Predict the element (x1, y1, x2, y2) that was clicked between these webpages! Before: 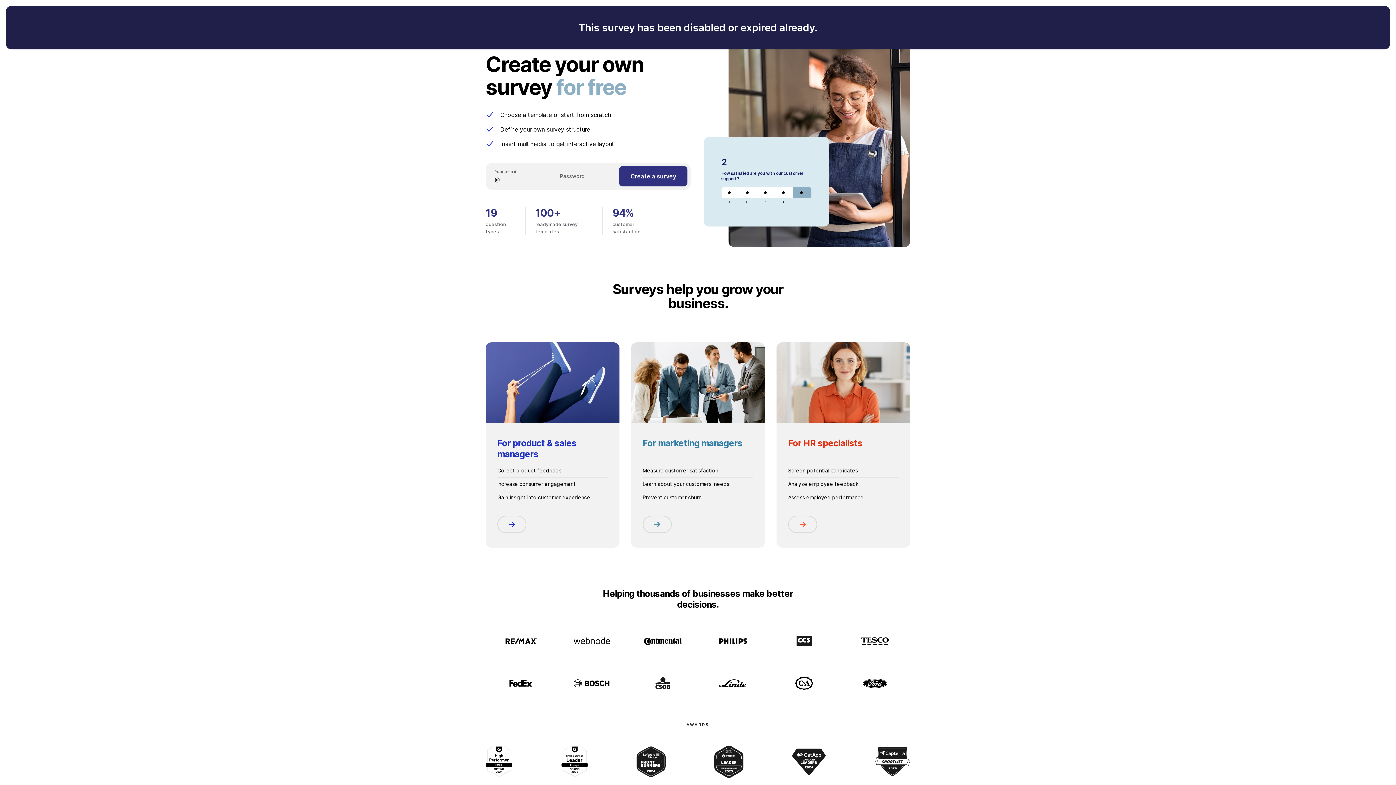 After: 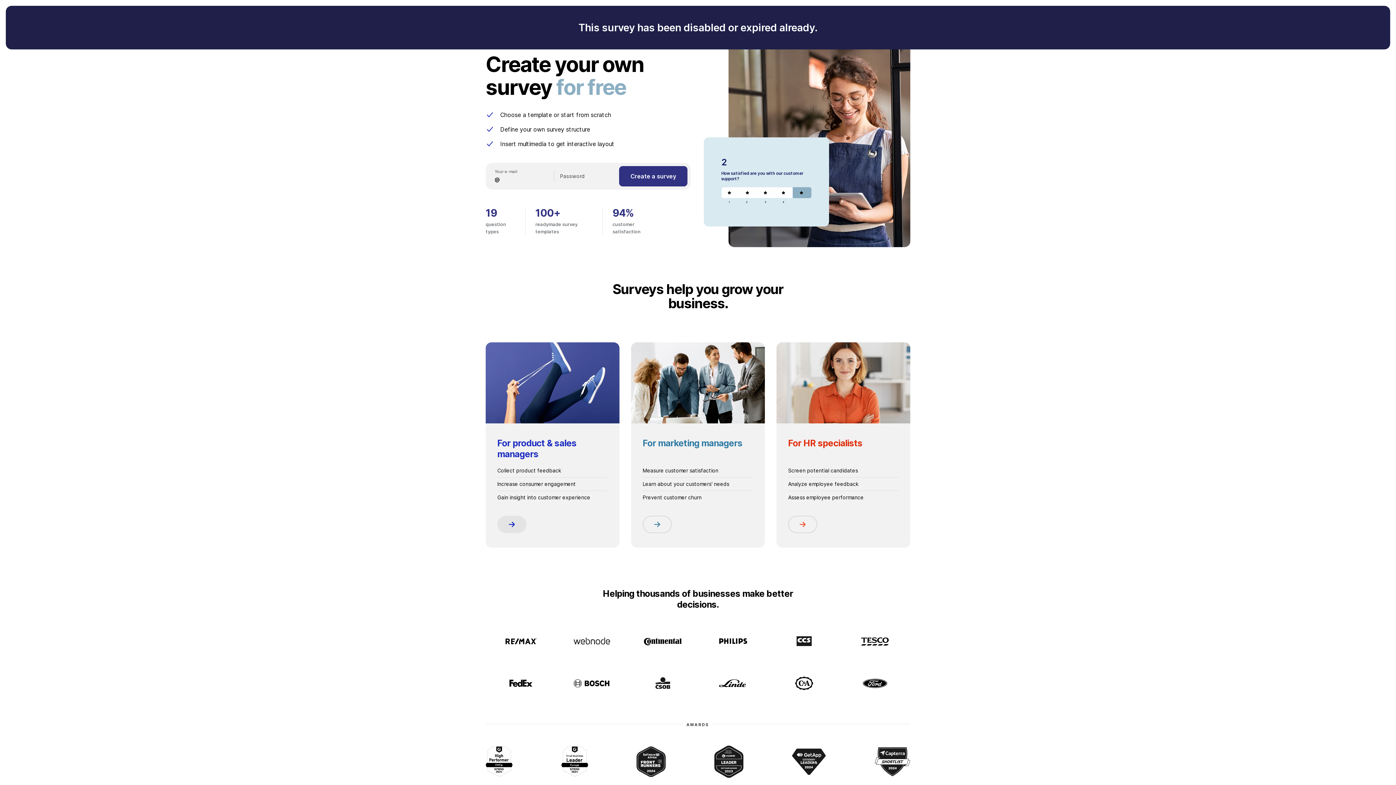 Action: label: Learn more bbox: (497, 516, 526, 533)